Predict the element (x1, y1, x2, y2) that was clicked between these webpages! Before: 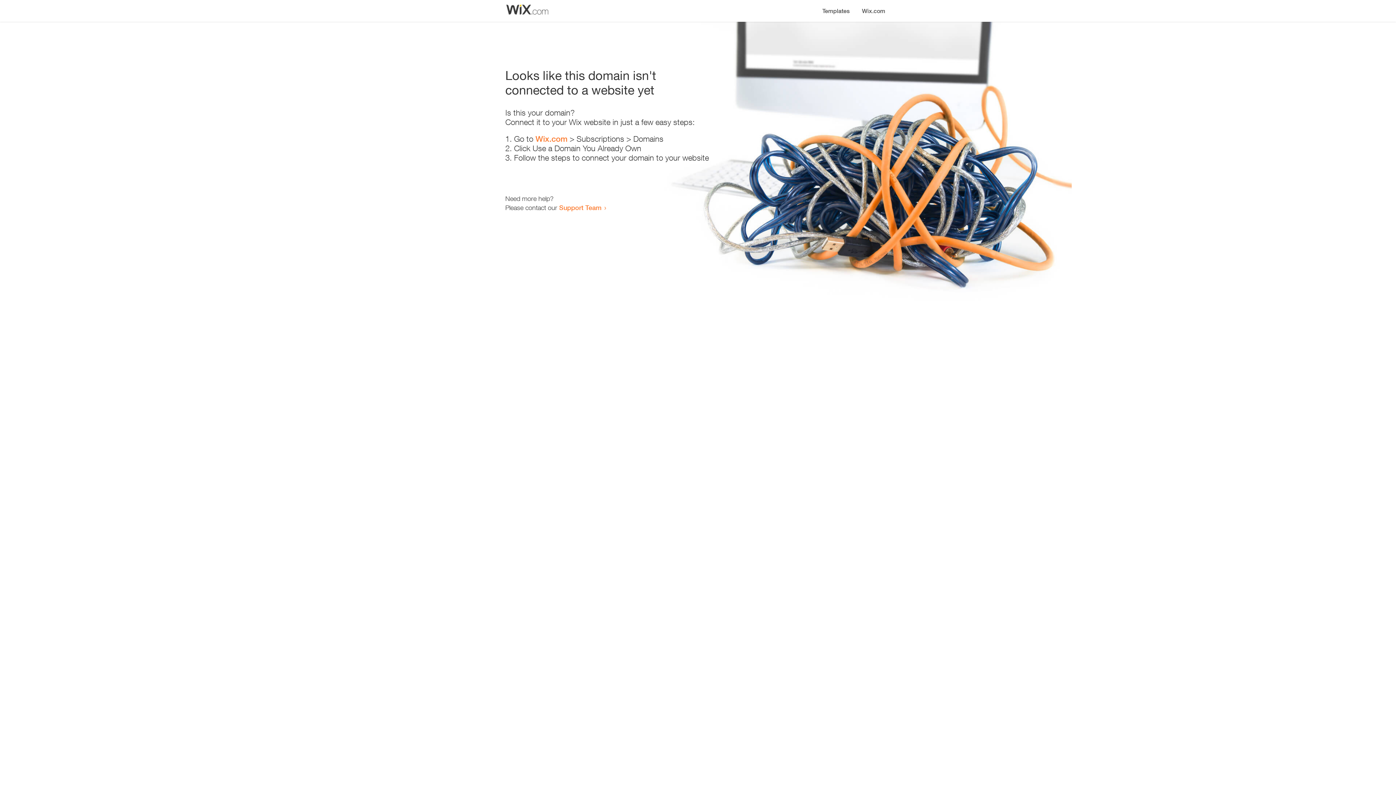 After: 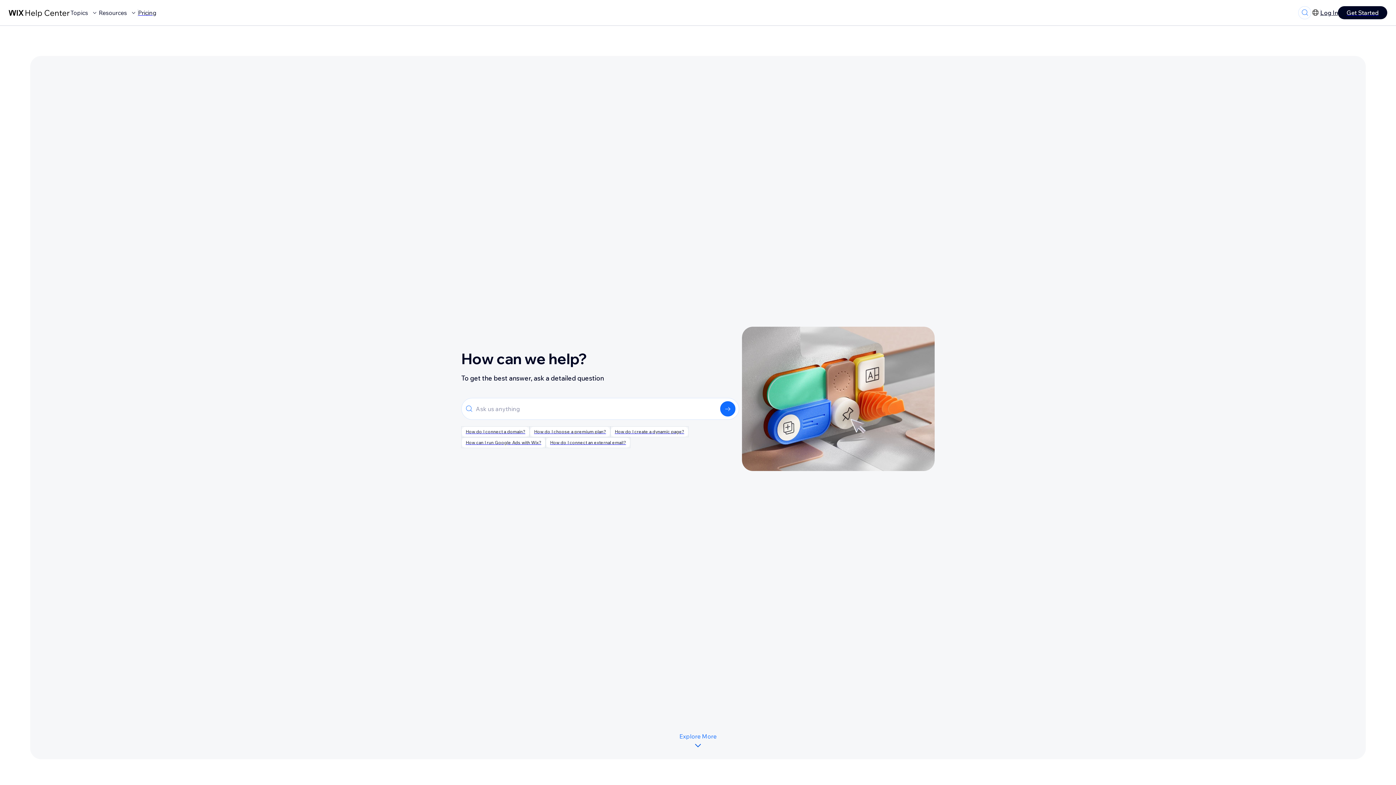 Action: bbox: (559, 203, 601, 211) label: Support Team